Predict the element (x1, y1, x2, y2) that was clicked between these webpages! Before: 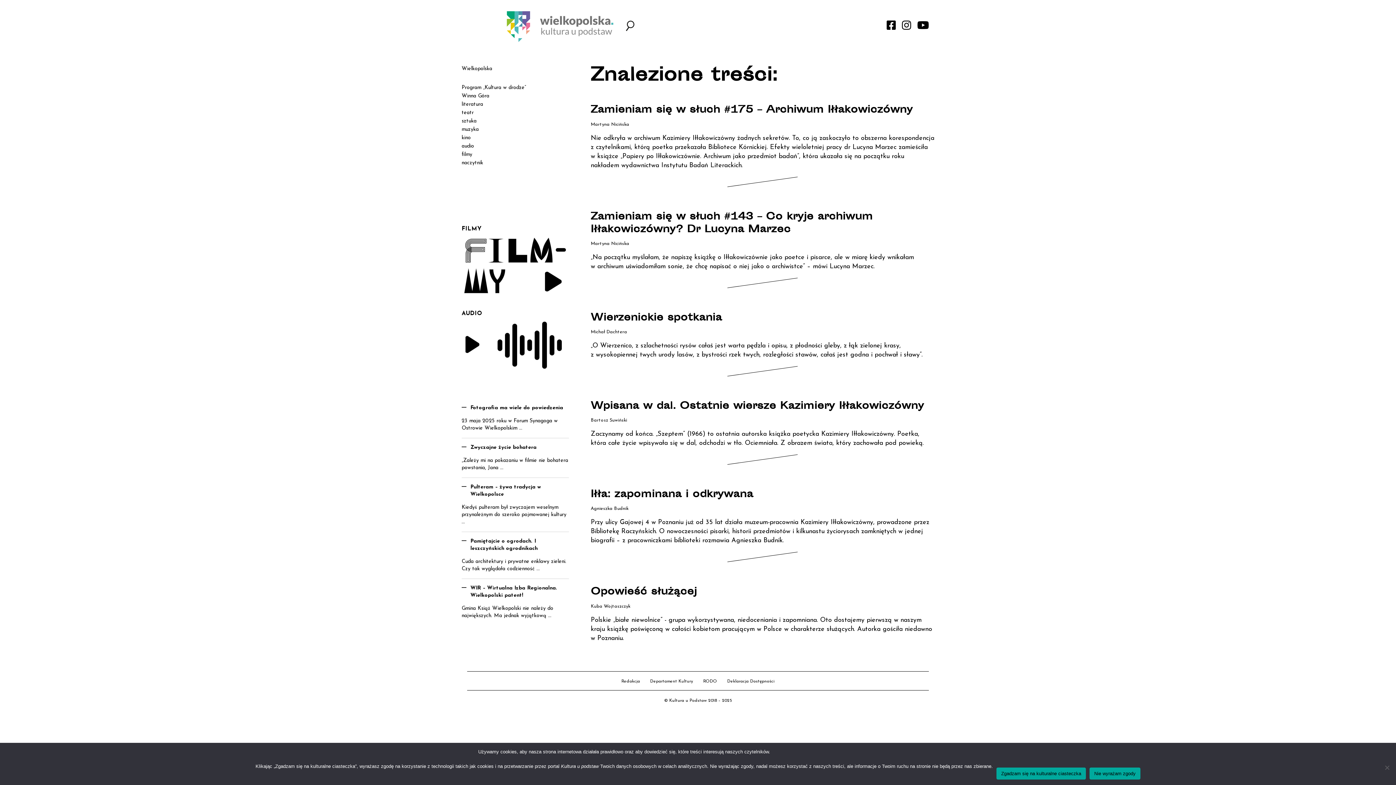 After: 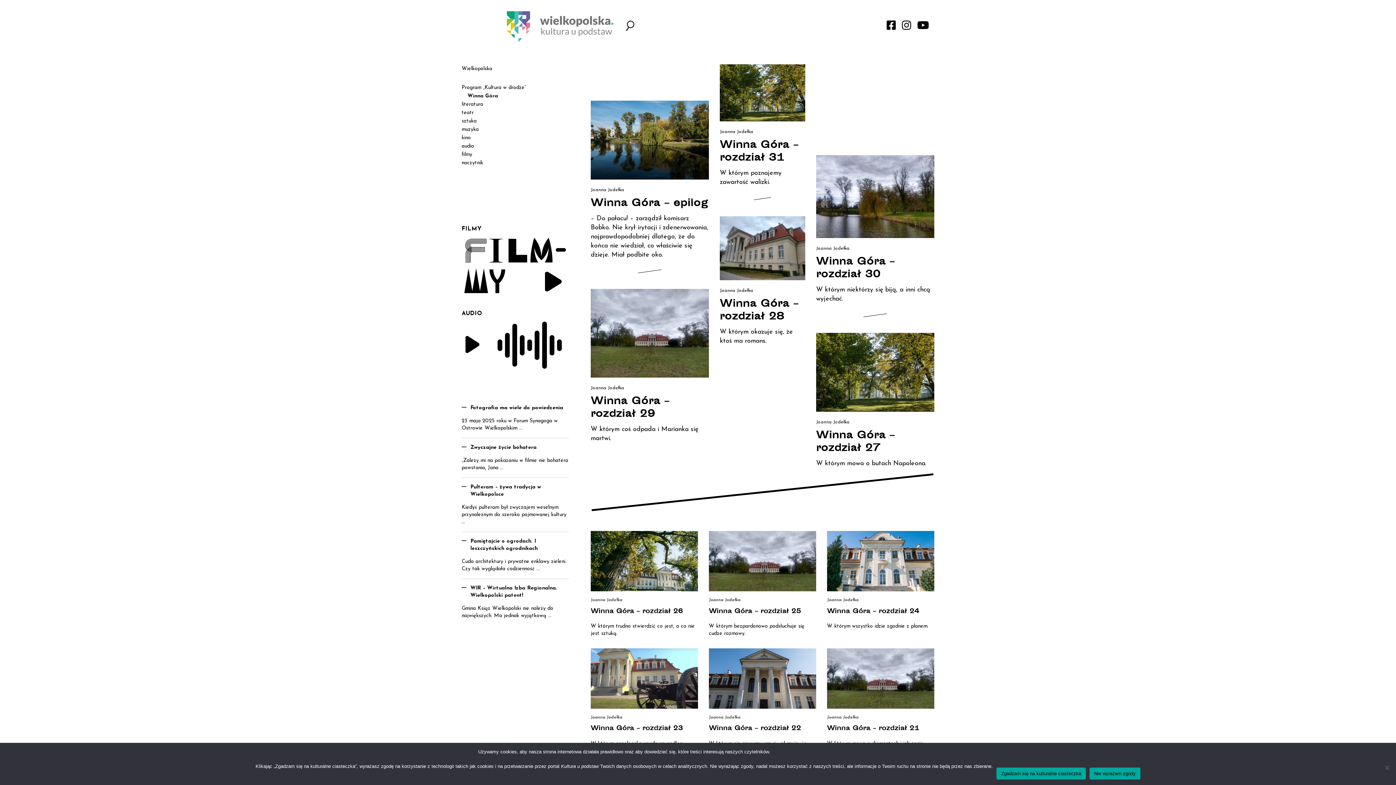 Action: label: Winna Góra bbox: (461, 93, 489, 98)